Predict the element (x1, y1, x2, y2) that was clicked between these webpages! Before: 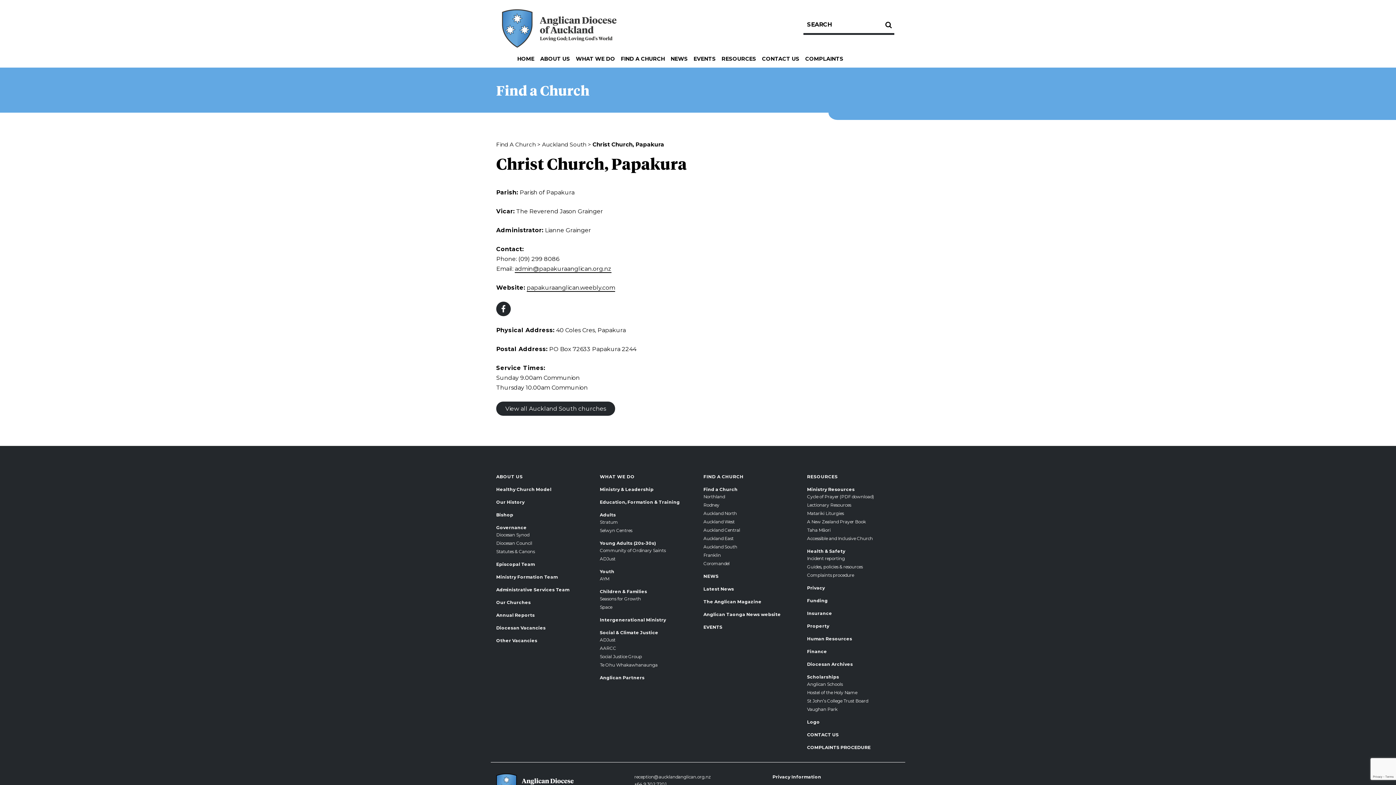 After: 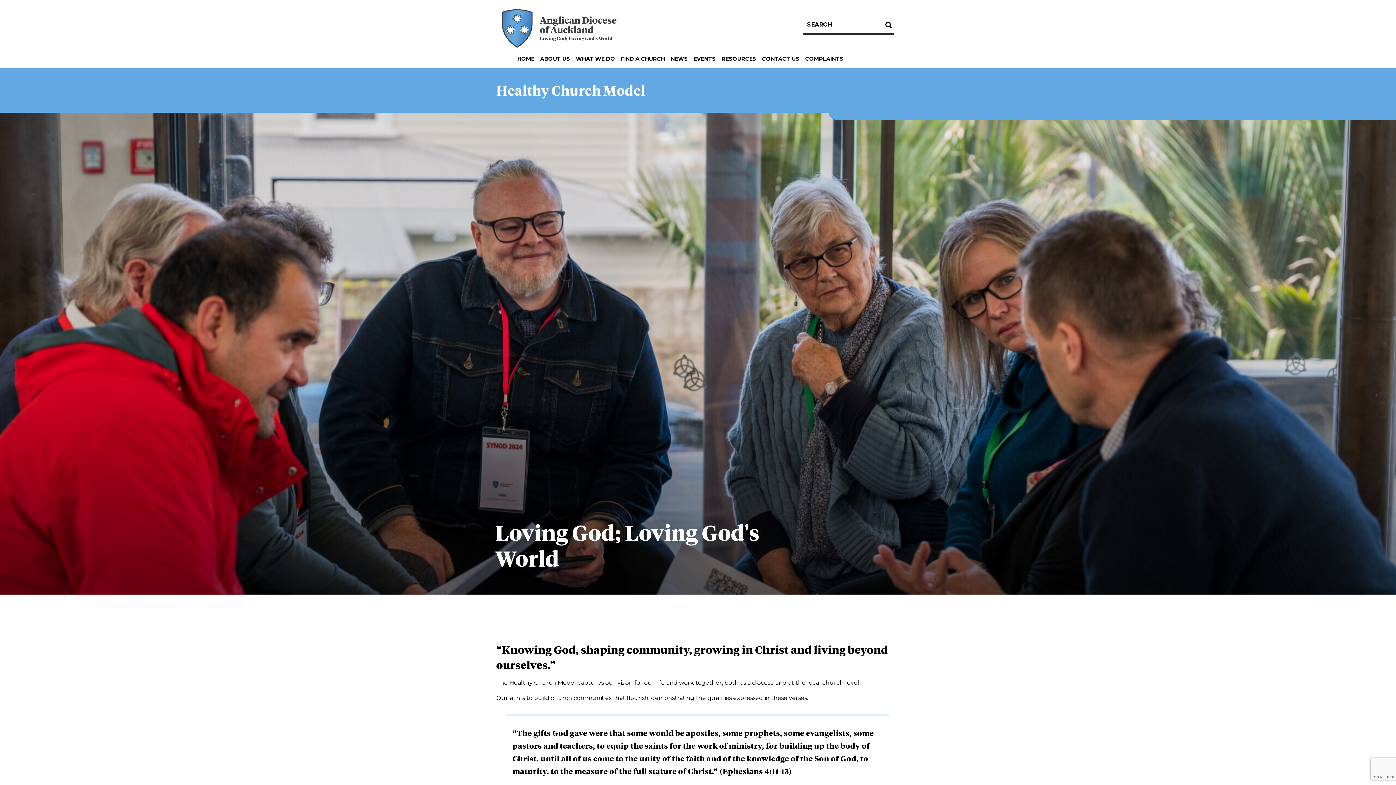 Action: bbox: (496, 486, 551, 492) label: Healthy Church Model